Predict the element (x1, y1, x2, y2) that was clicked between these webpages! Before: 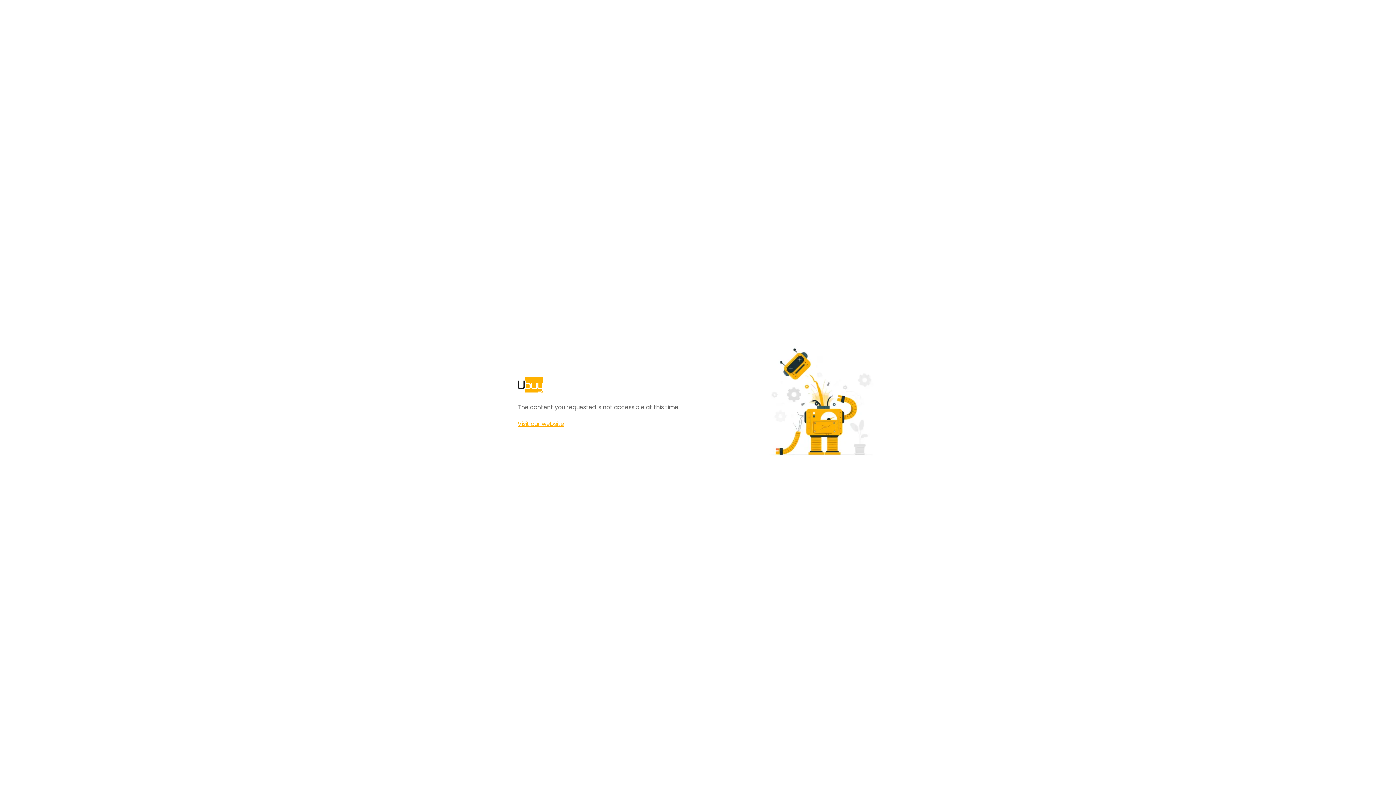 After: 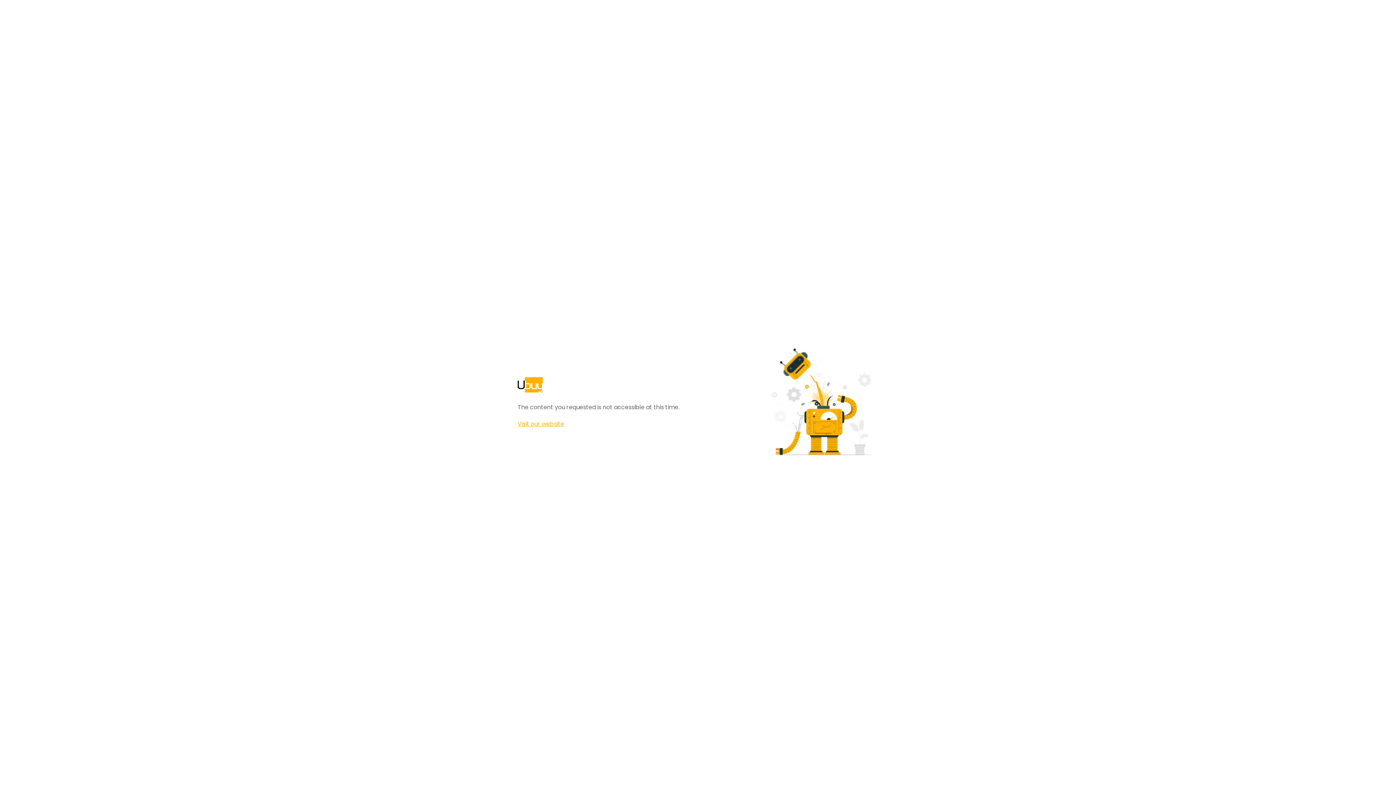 Action: bbox: (517, 420, 564, 428) label: Visit our website